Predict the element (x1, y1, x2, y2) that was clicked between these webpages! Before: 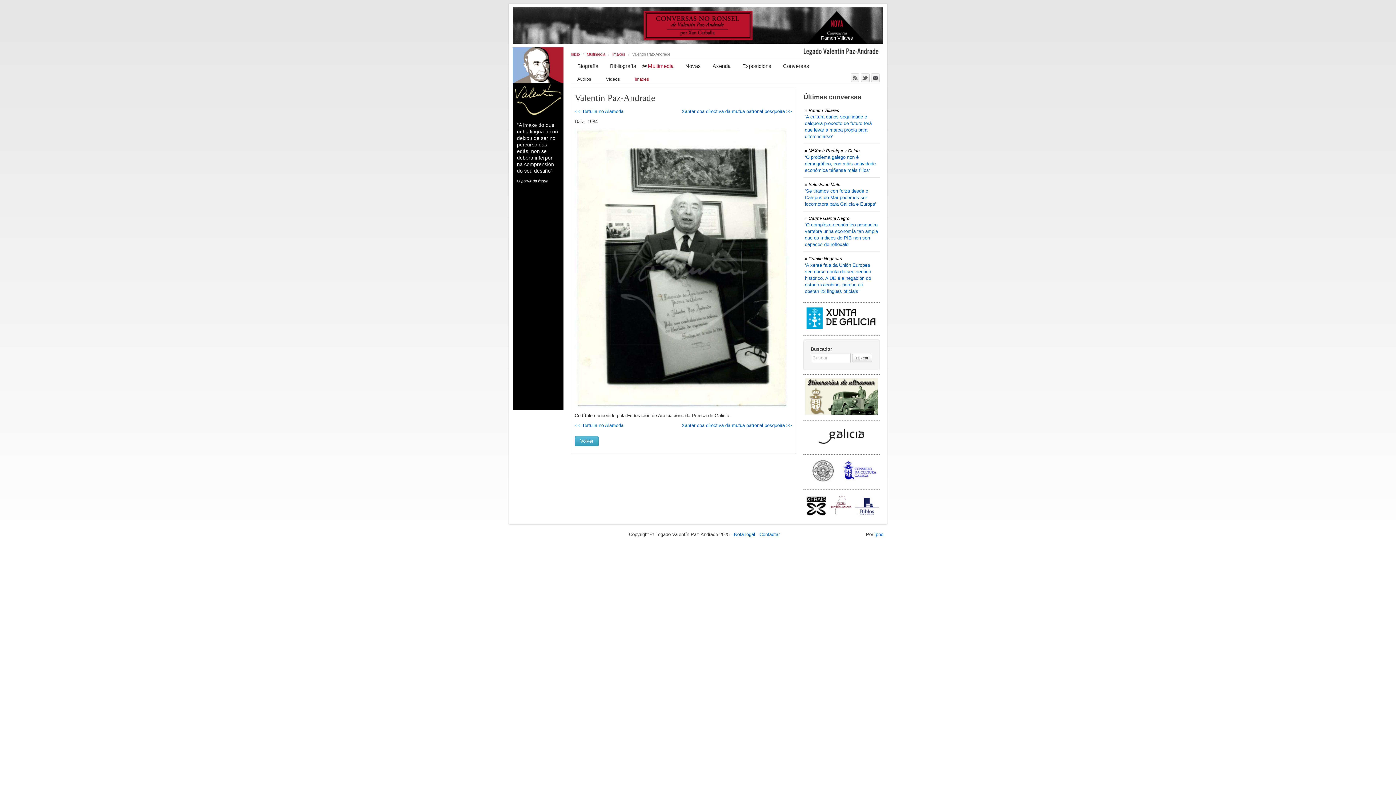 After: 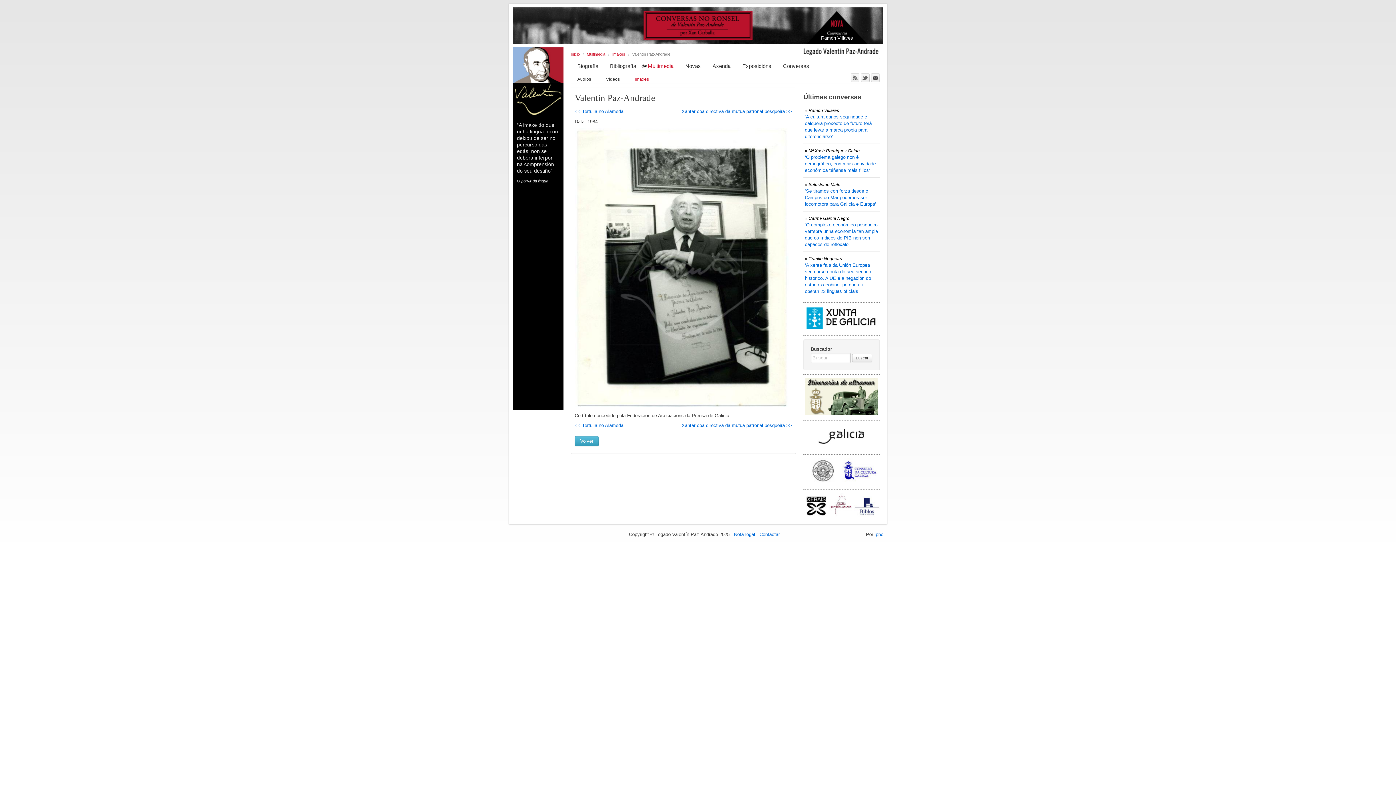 Action: bbox: (803, 514, 829, 520)